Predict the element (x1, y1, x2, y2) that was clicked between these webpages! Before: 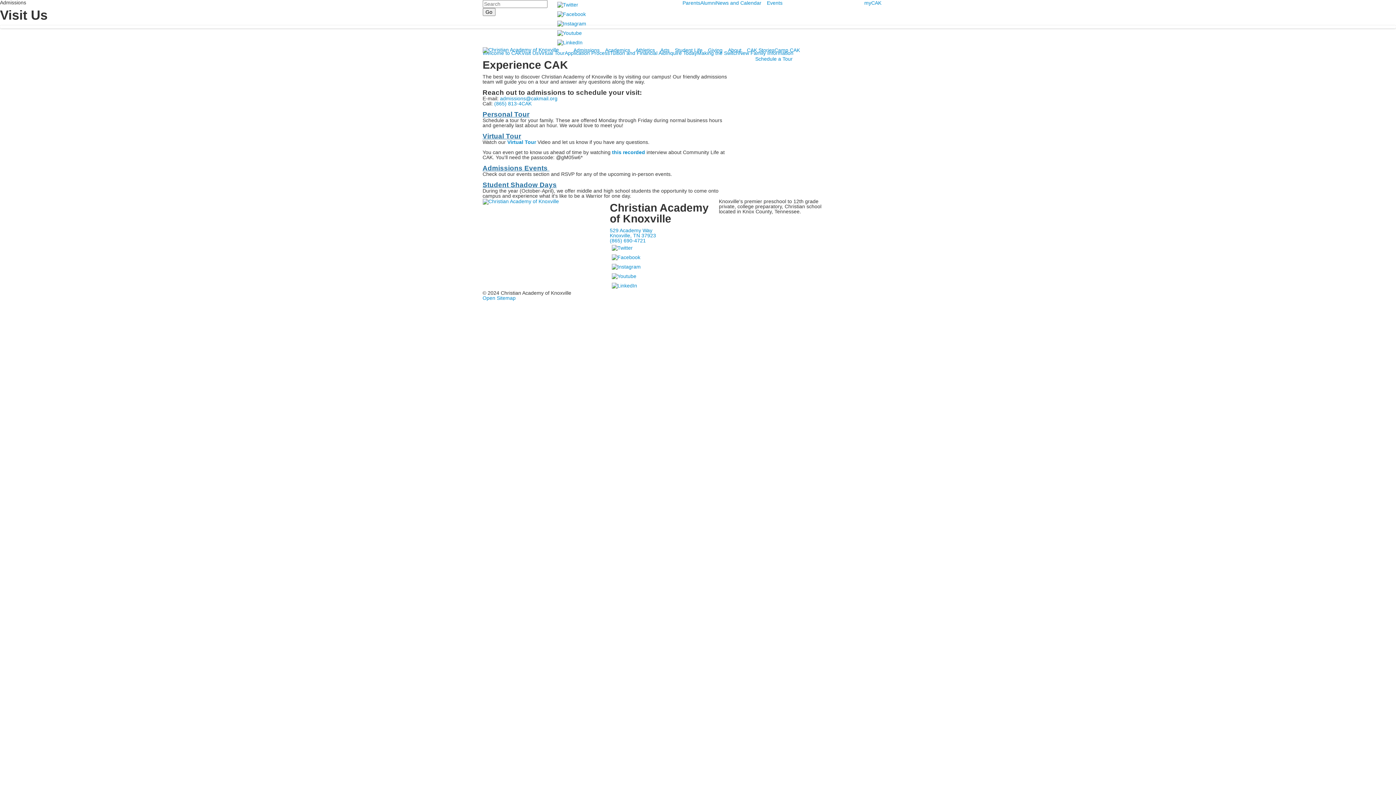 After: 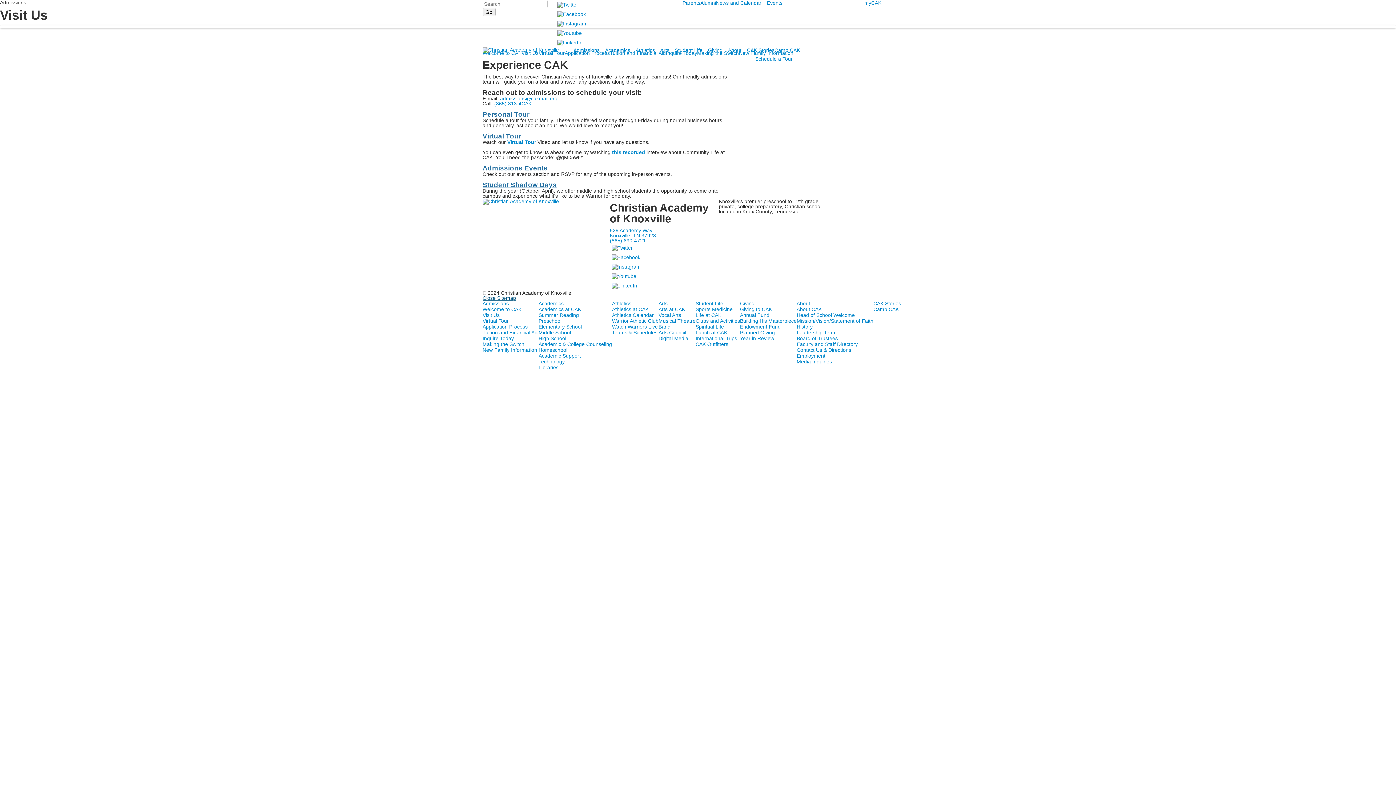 Action: label: Open Sitemap bbox: (482, 295, 515, 301)